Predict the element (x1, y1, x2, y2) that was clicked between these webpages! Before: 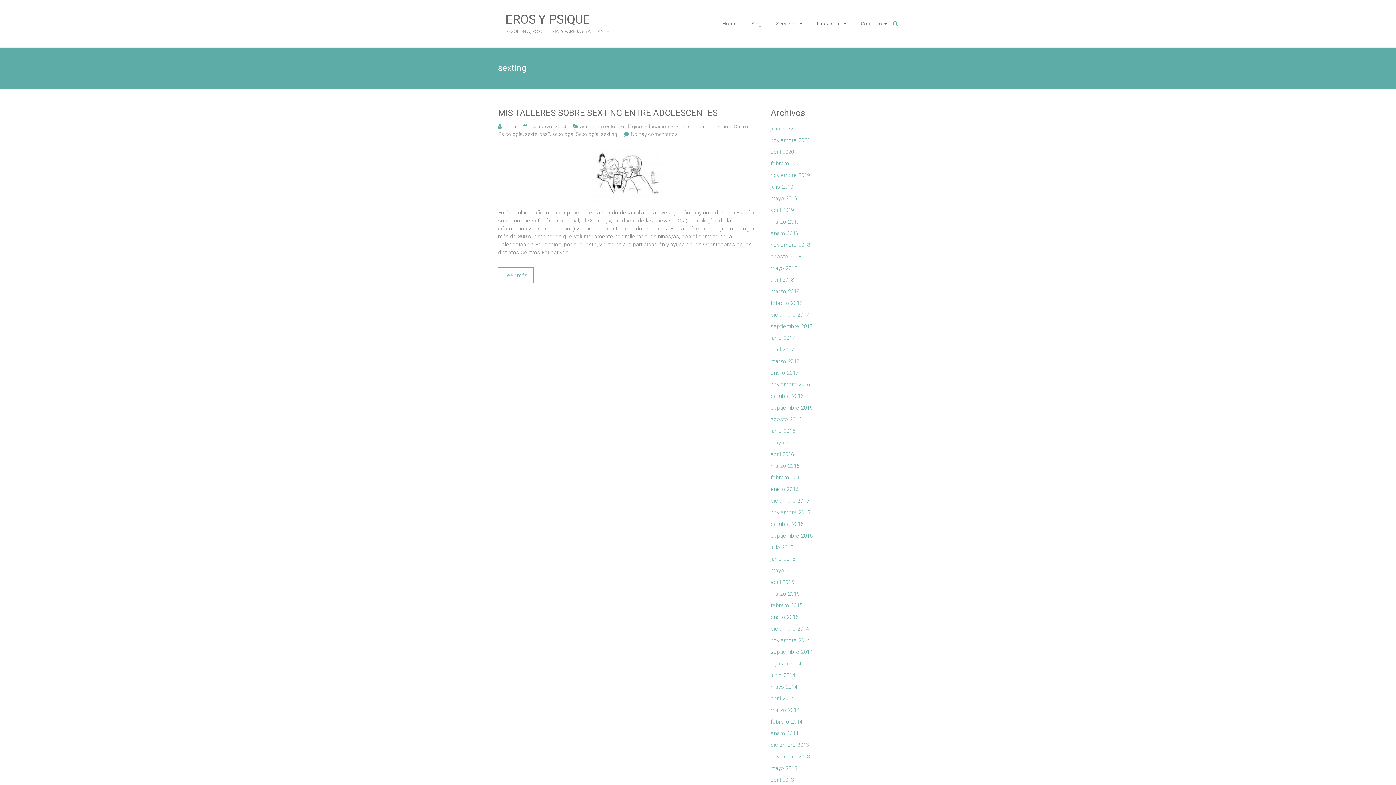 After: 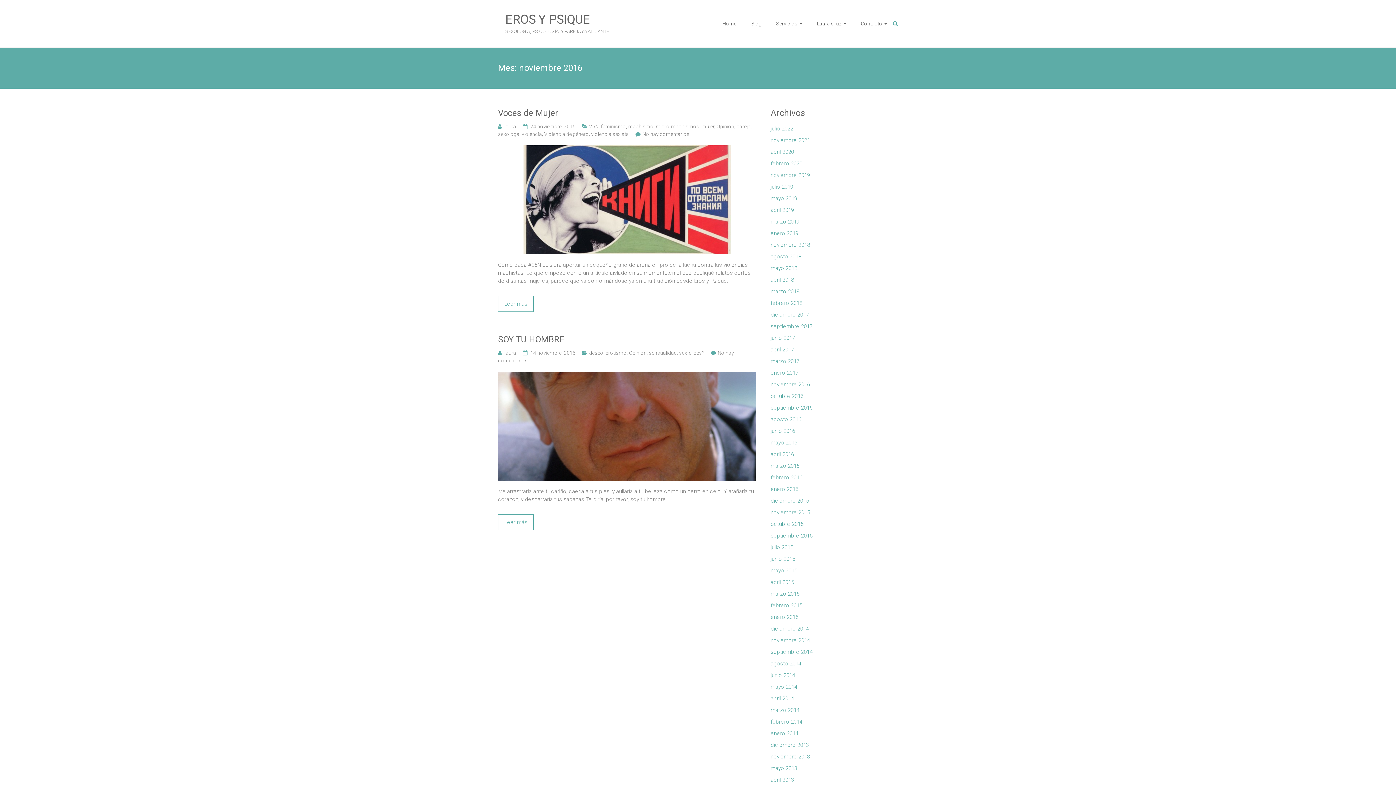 Action: label: noviembre 2016 bbox: (770, 380, 810, 392)